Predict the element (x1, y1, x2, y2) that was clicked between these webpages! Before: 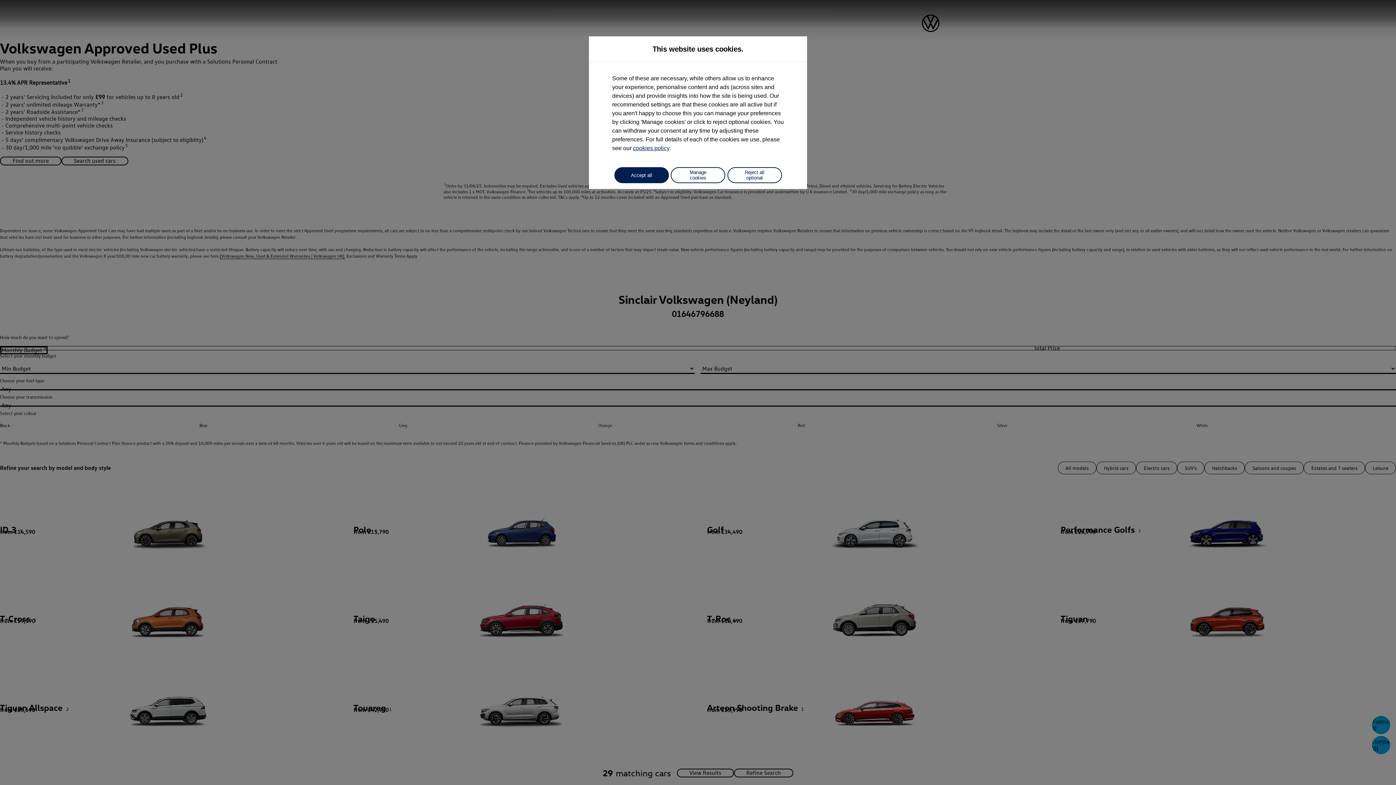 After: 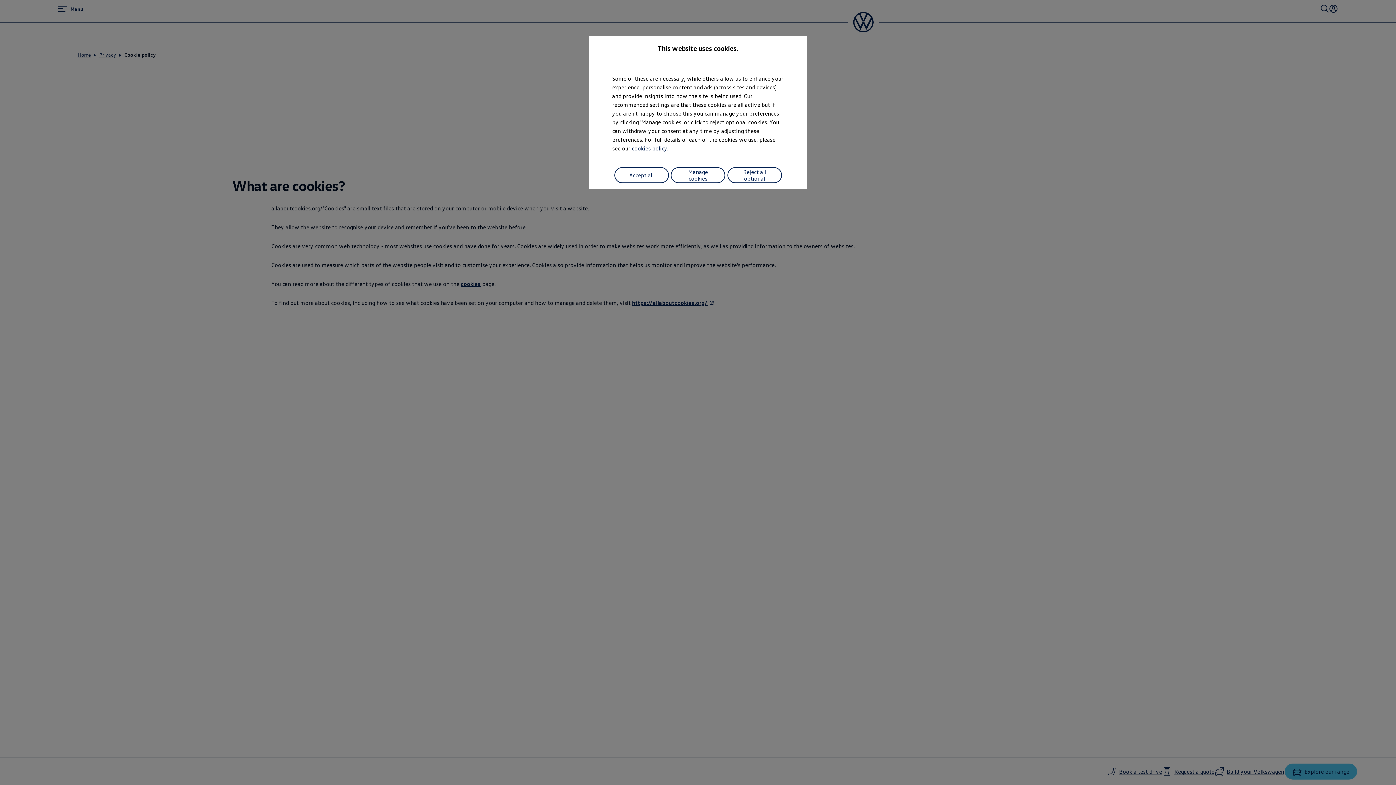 Action: bbox: (633, 145, 669, 151) label: cookies policy